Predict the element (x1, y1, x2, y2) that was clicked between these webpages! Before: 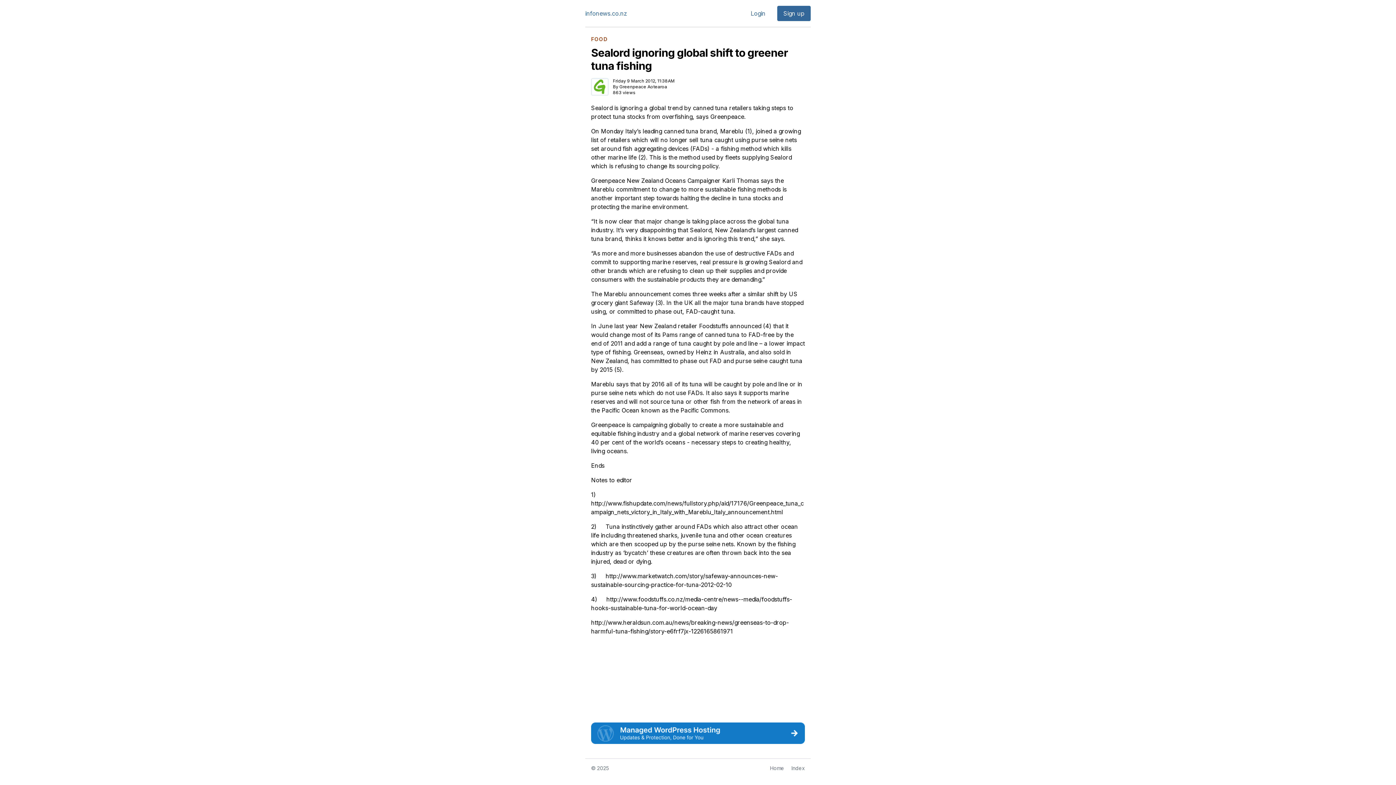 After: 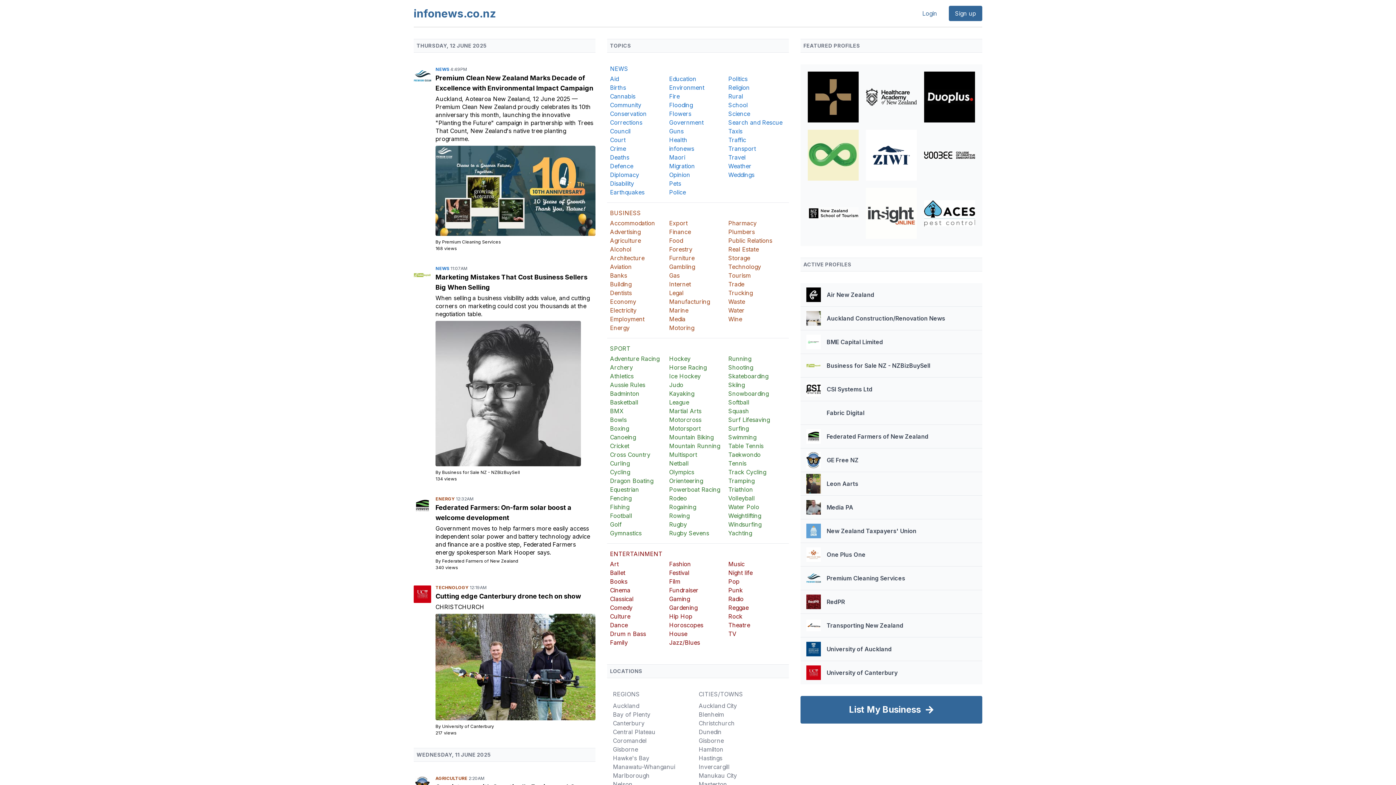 Action: label: Home bbox: (770, 765, 784, 771)